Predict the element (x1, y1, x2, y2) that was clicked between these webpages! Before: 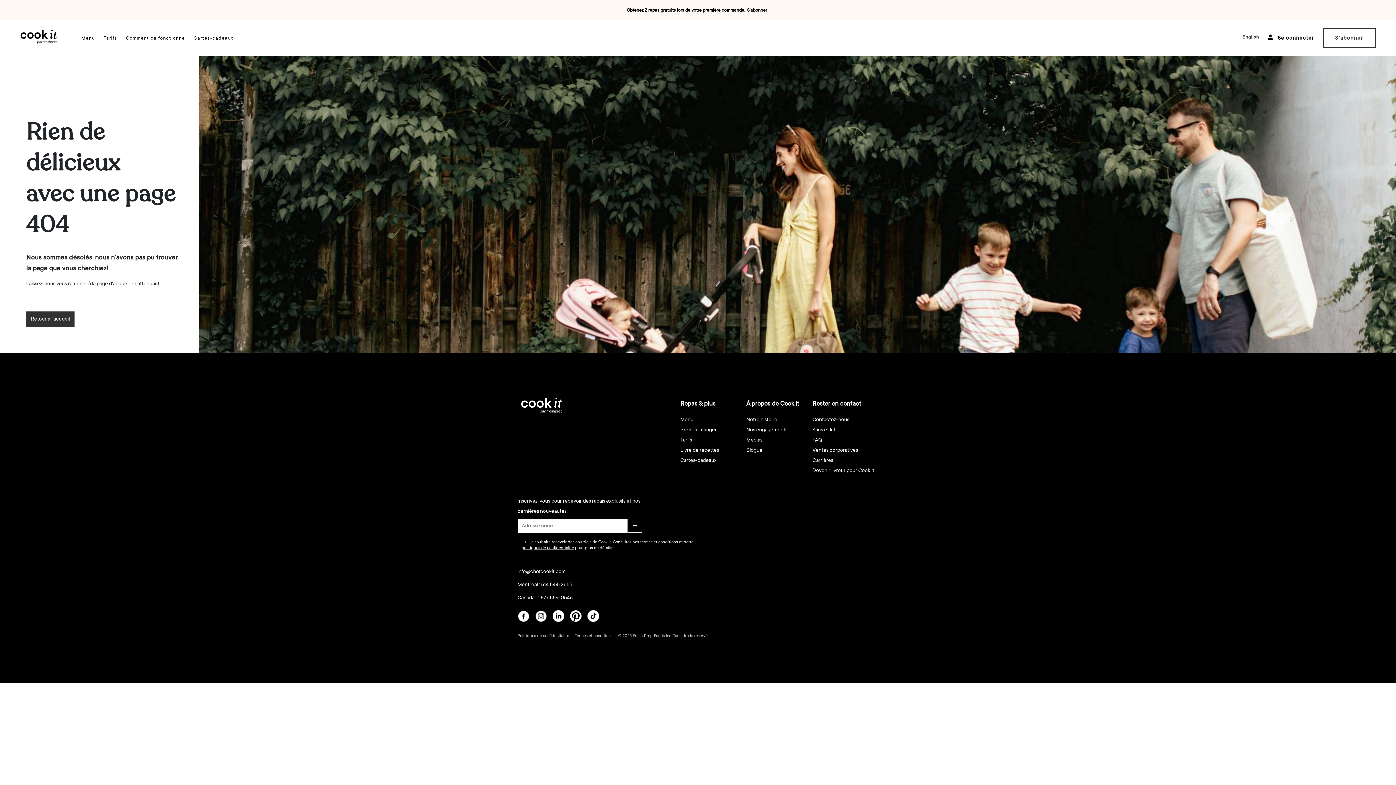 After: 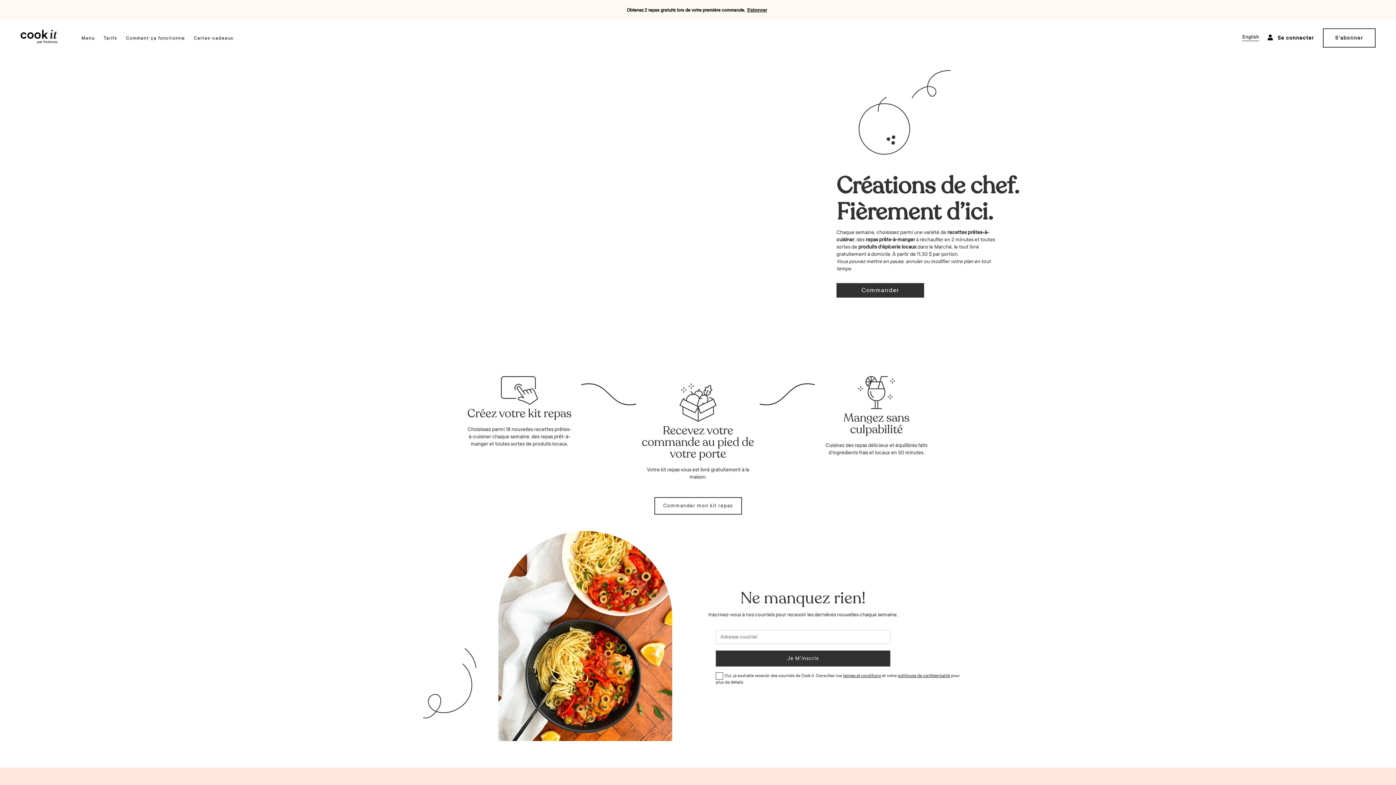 Action: label: Retour à l'accueil bbox: (26, 311, 74, 326)